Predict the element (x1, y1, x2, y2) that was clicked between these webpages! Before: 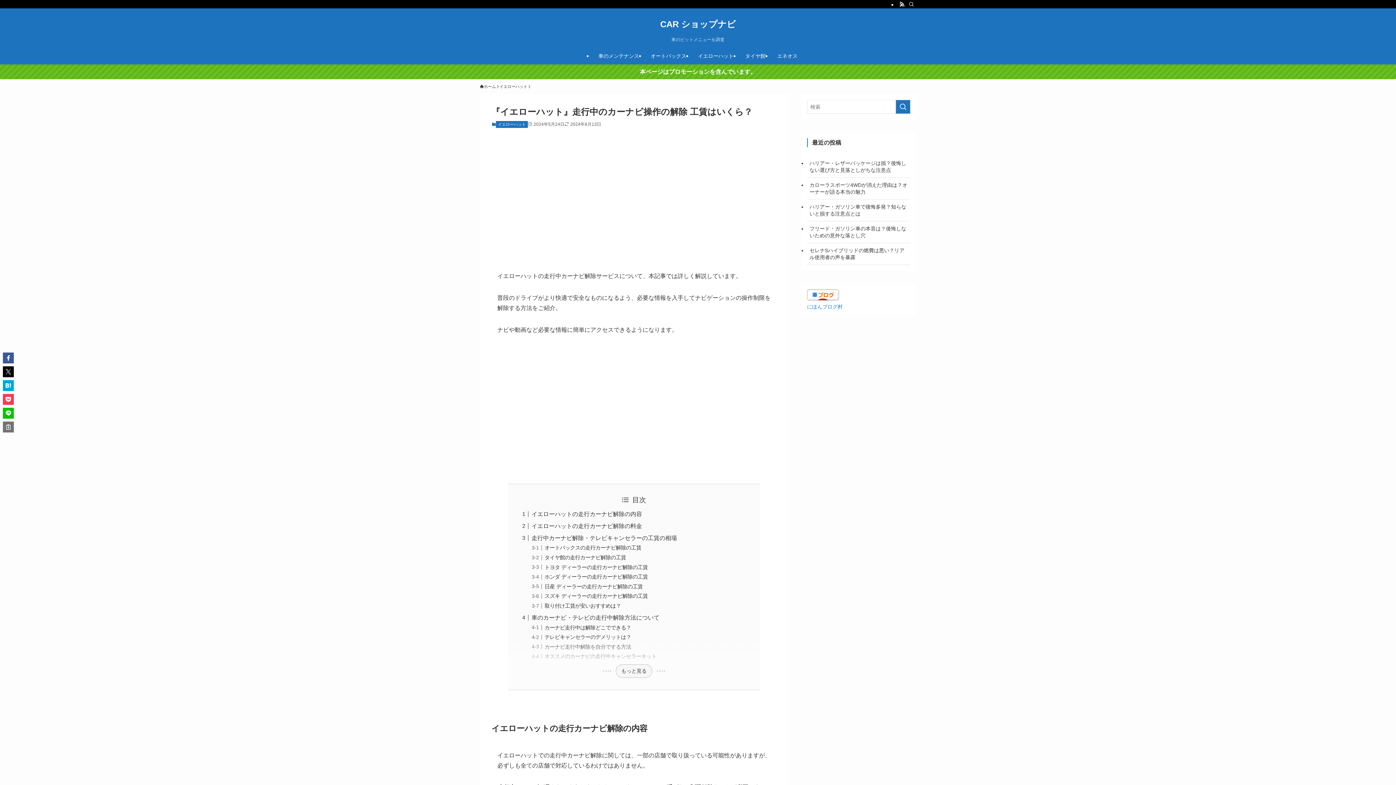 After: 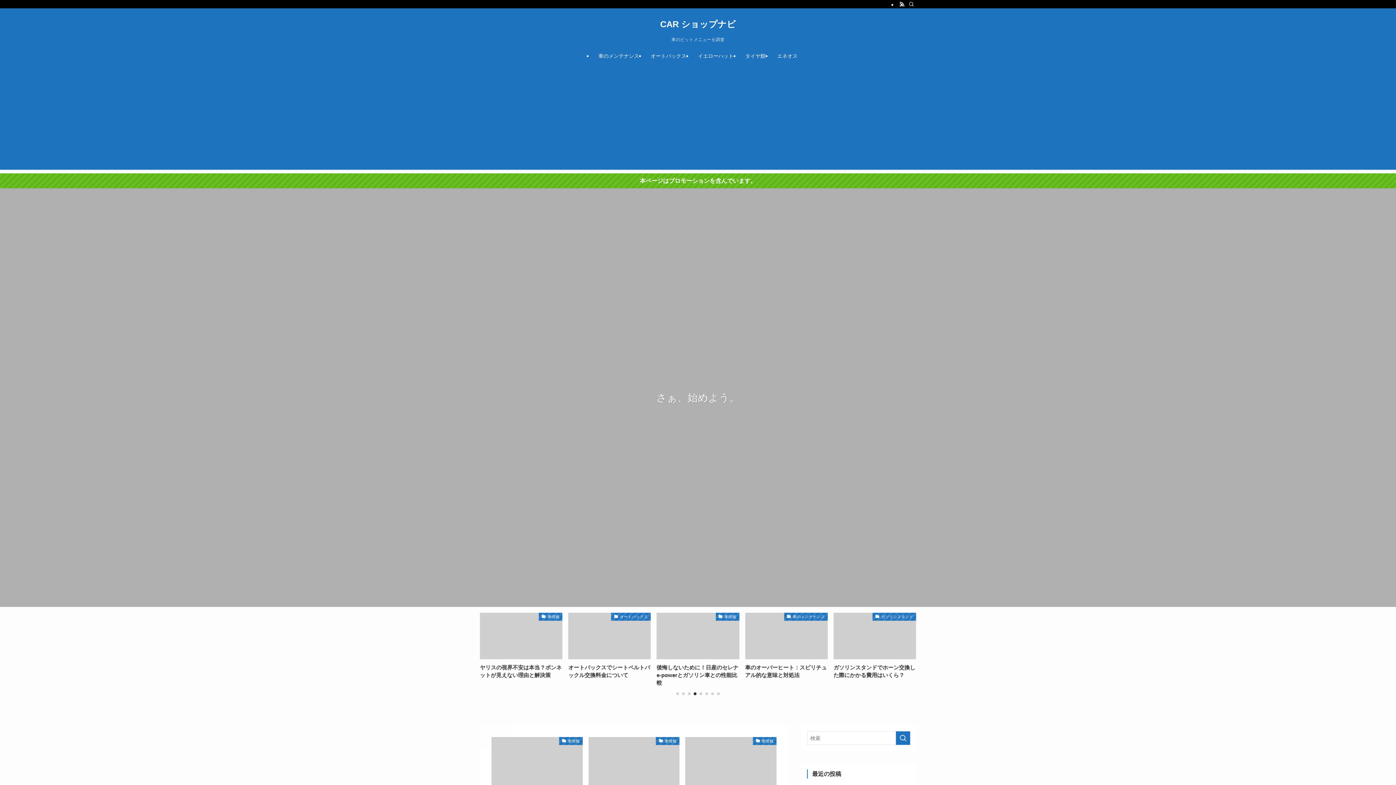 Action: bbox: (660, 20, 736, 28) label: CAR ショップナビ